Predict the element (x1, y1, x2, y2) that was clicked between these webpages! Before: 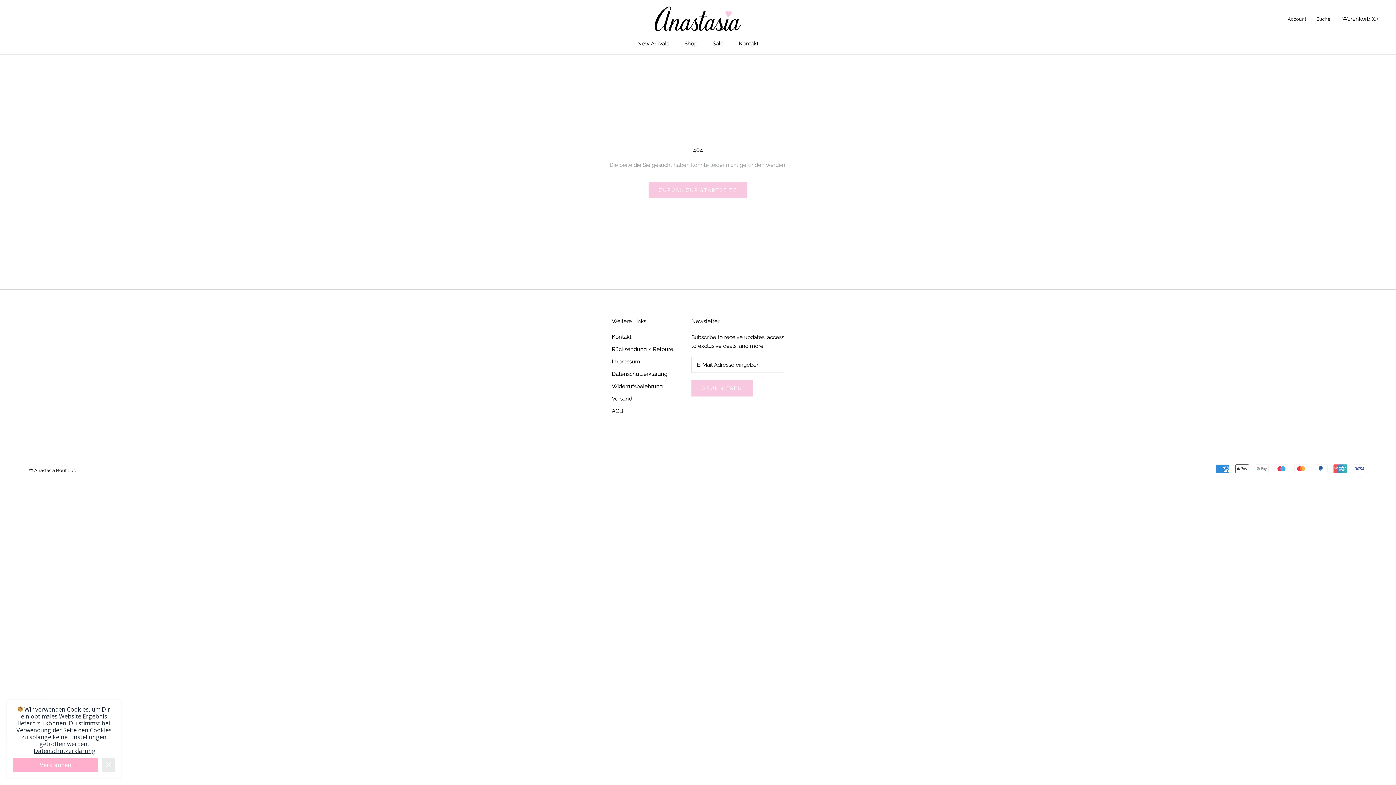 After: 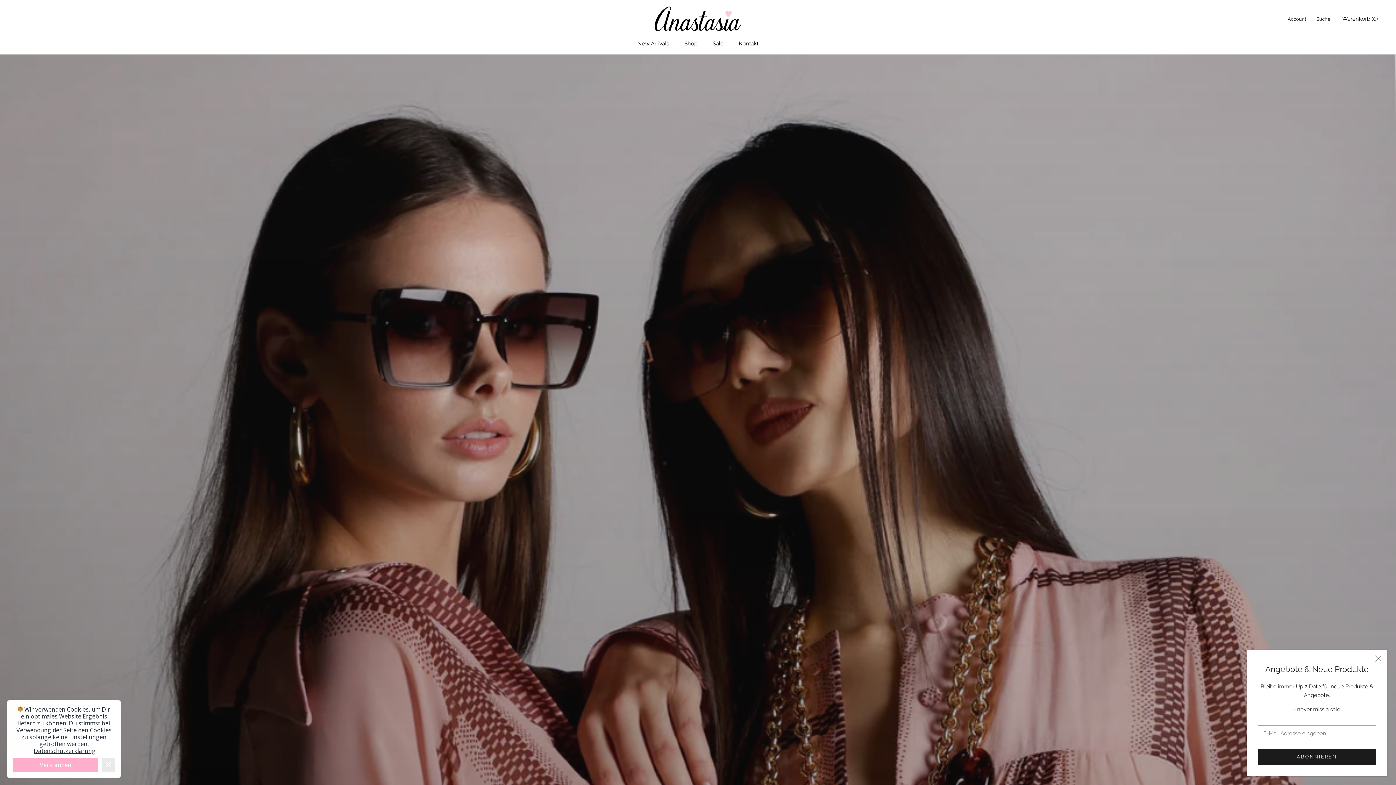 Action: label: ZURÜCK ZUR STARTSEITE bbox: (648, 182, 747, 198)